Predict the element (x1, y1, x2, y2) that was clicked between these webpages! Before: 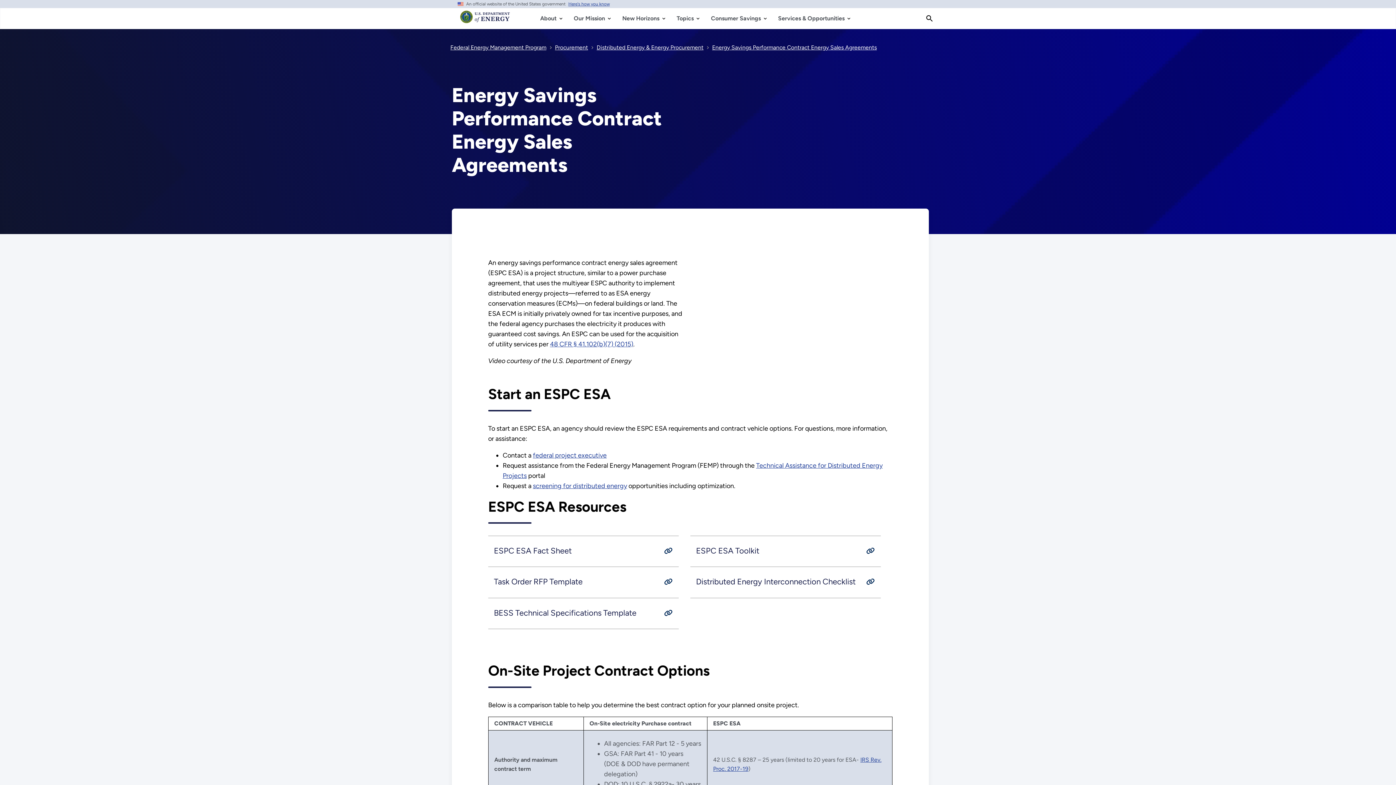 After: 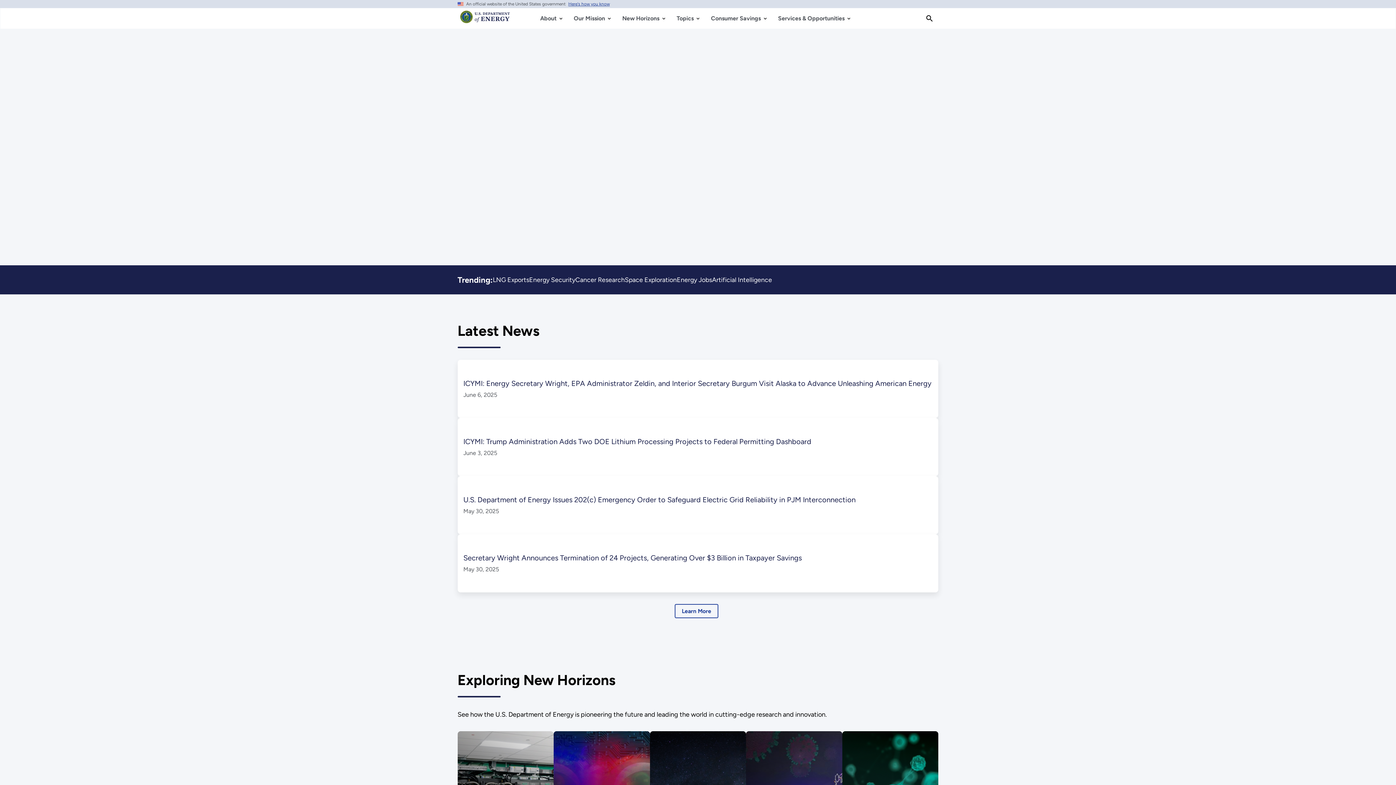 Action: bbox: (459, 13, 511, 27) label: Home